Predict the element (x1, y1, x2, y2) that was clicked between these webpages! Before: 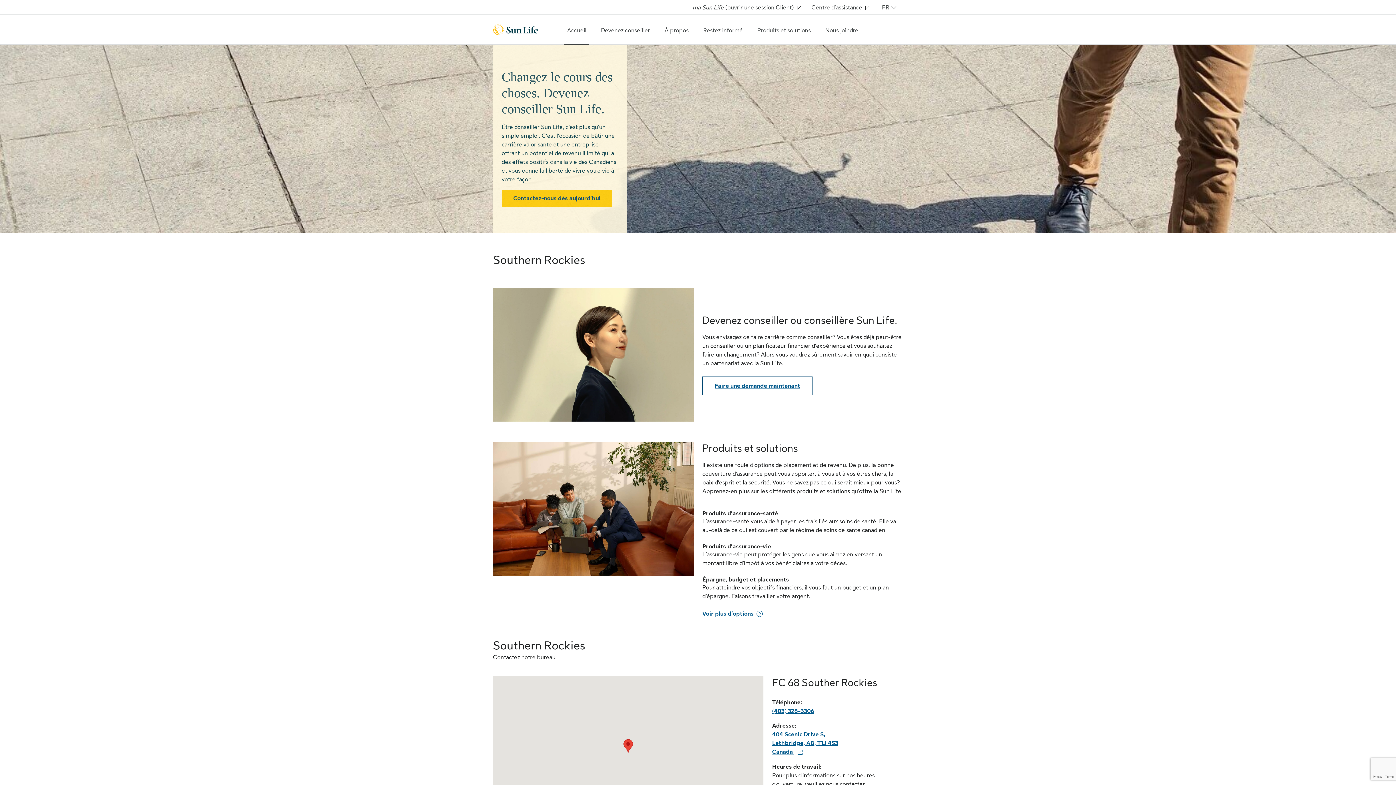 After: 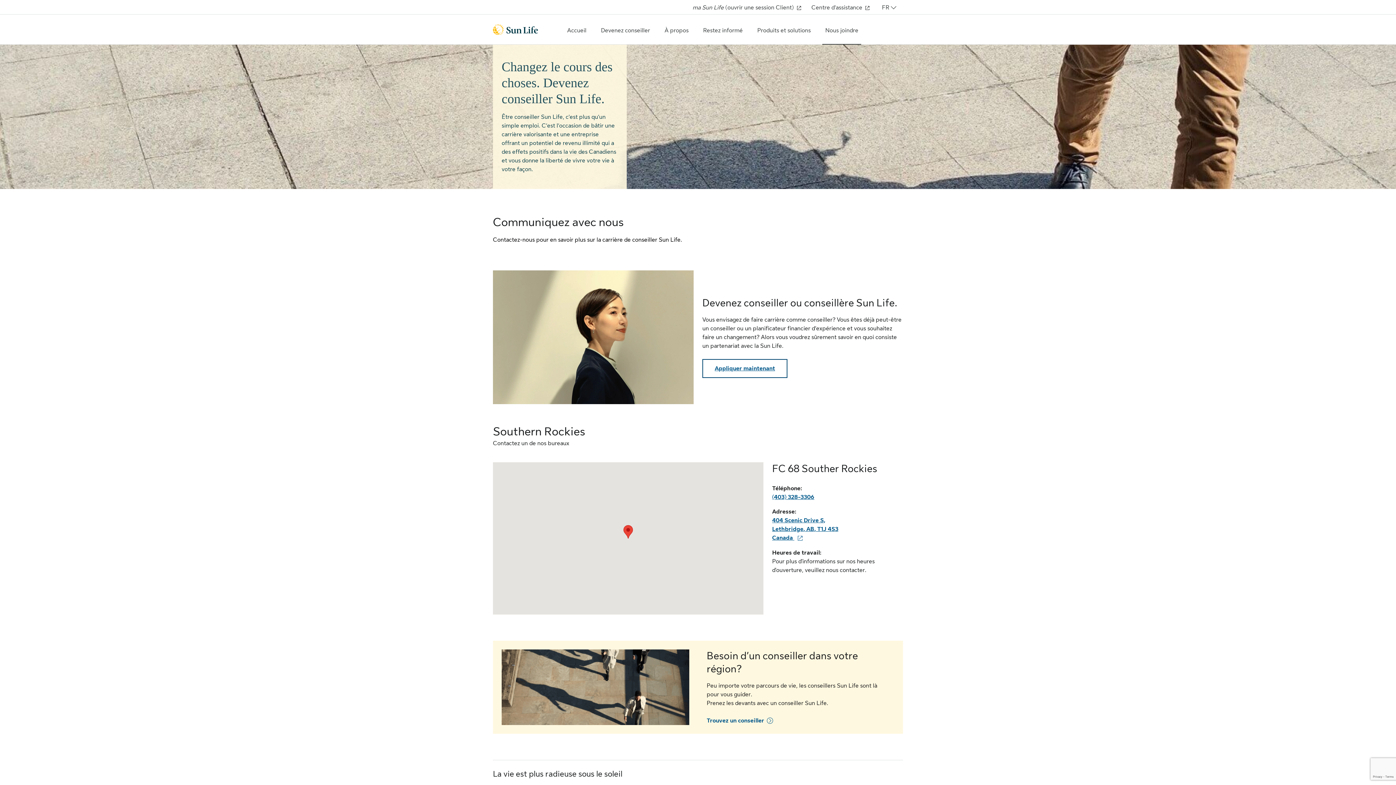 Action: label: Contactez-nous dès aujourd’hui bbox: (501, 189, 612, 207)